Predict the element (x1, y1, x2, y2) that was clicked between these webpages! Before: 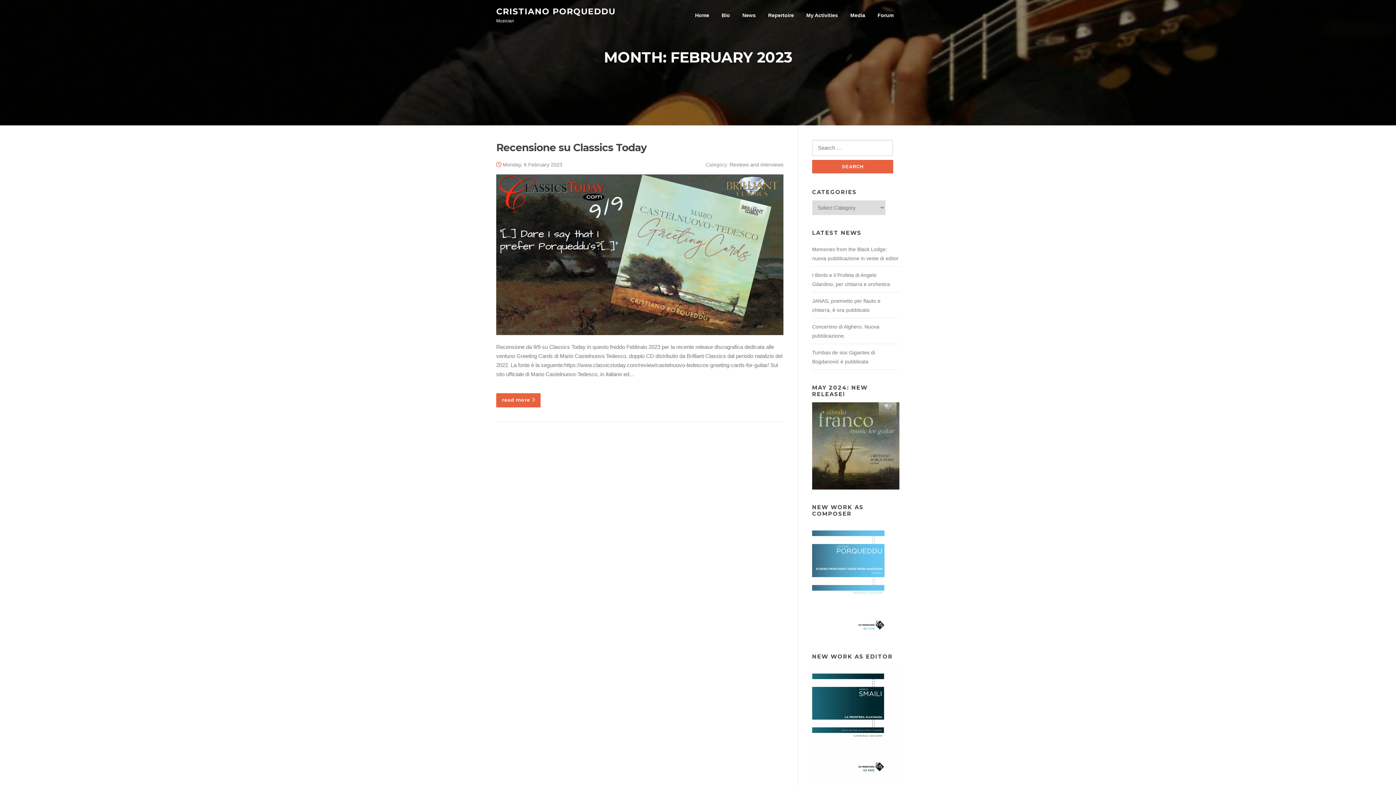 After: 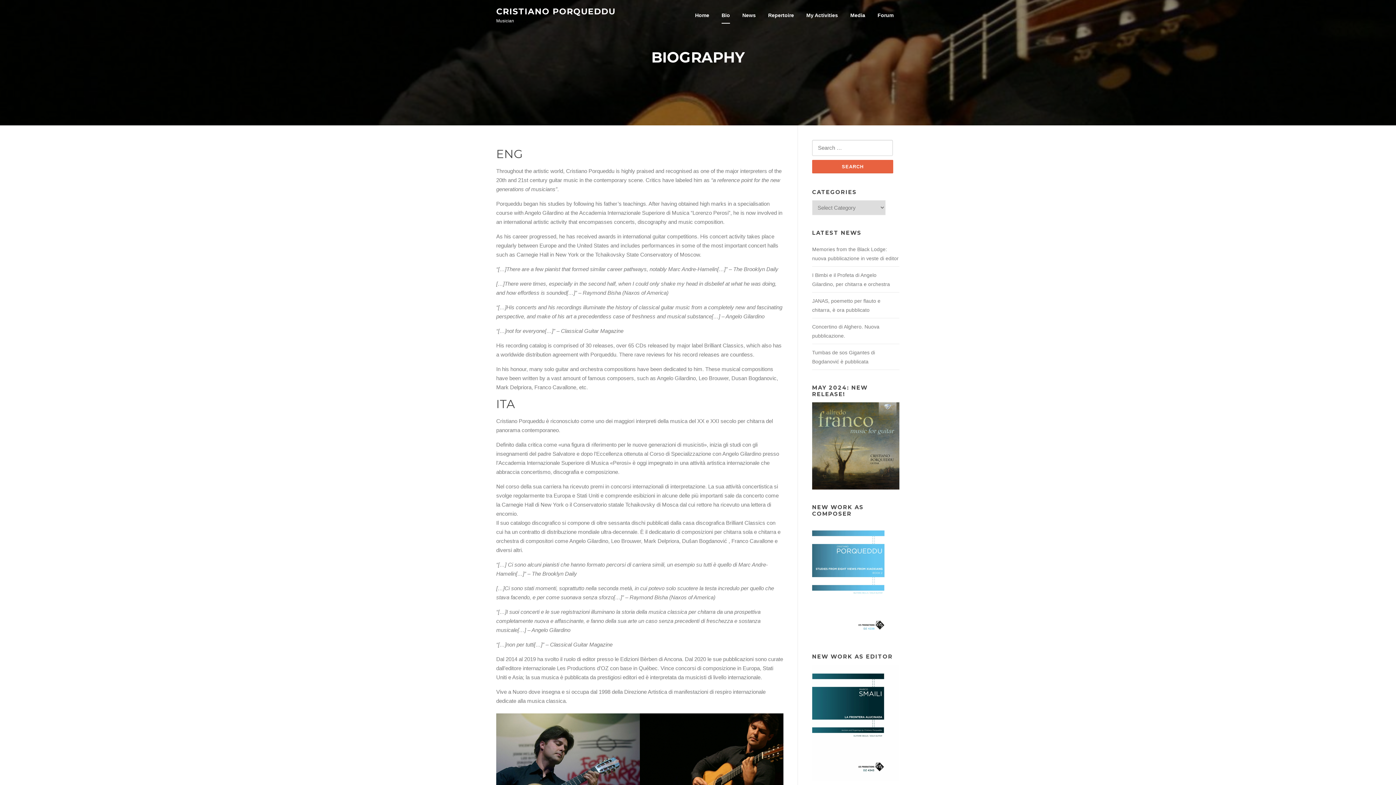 Action: label: Bio bbox: (715, 0, 736, 30)